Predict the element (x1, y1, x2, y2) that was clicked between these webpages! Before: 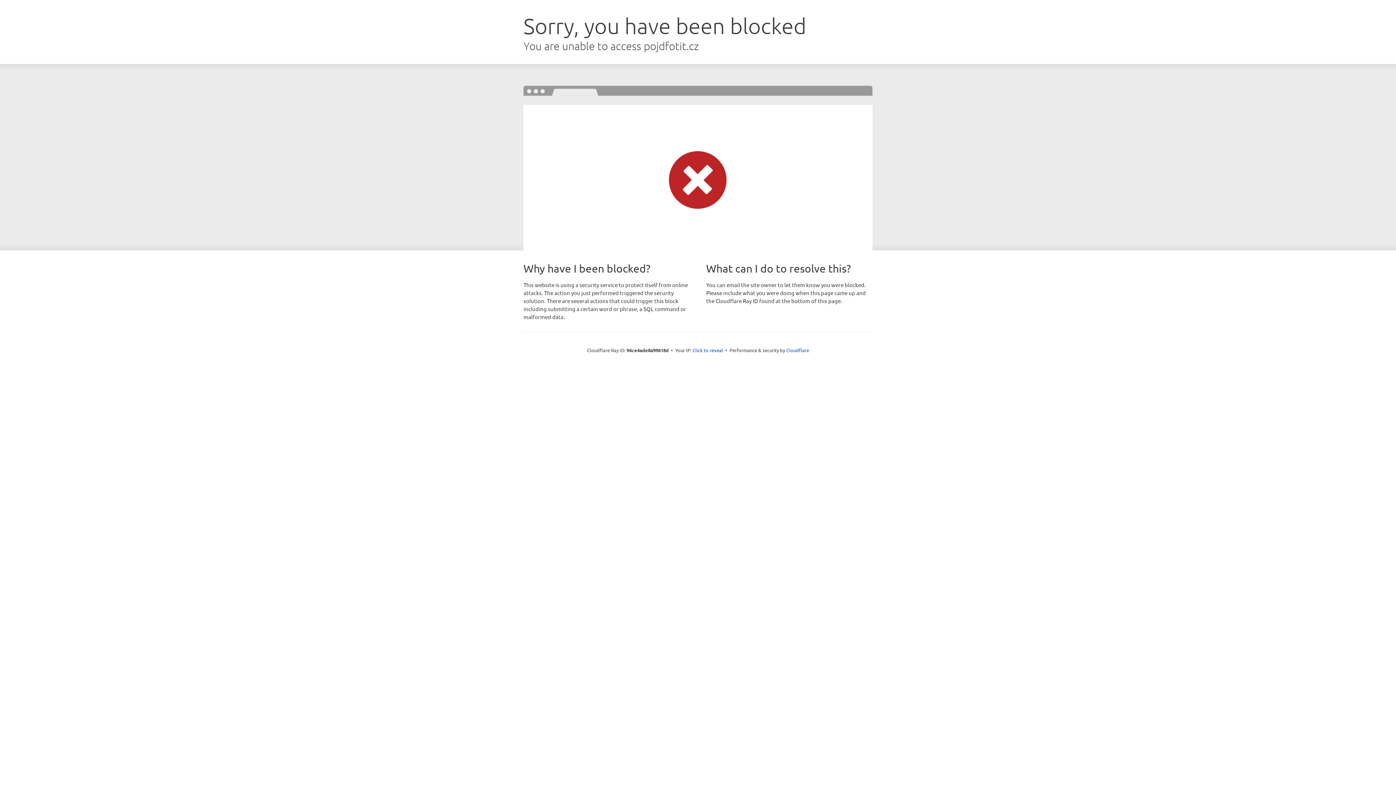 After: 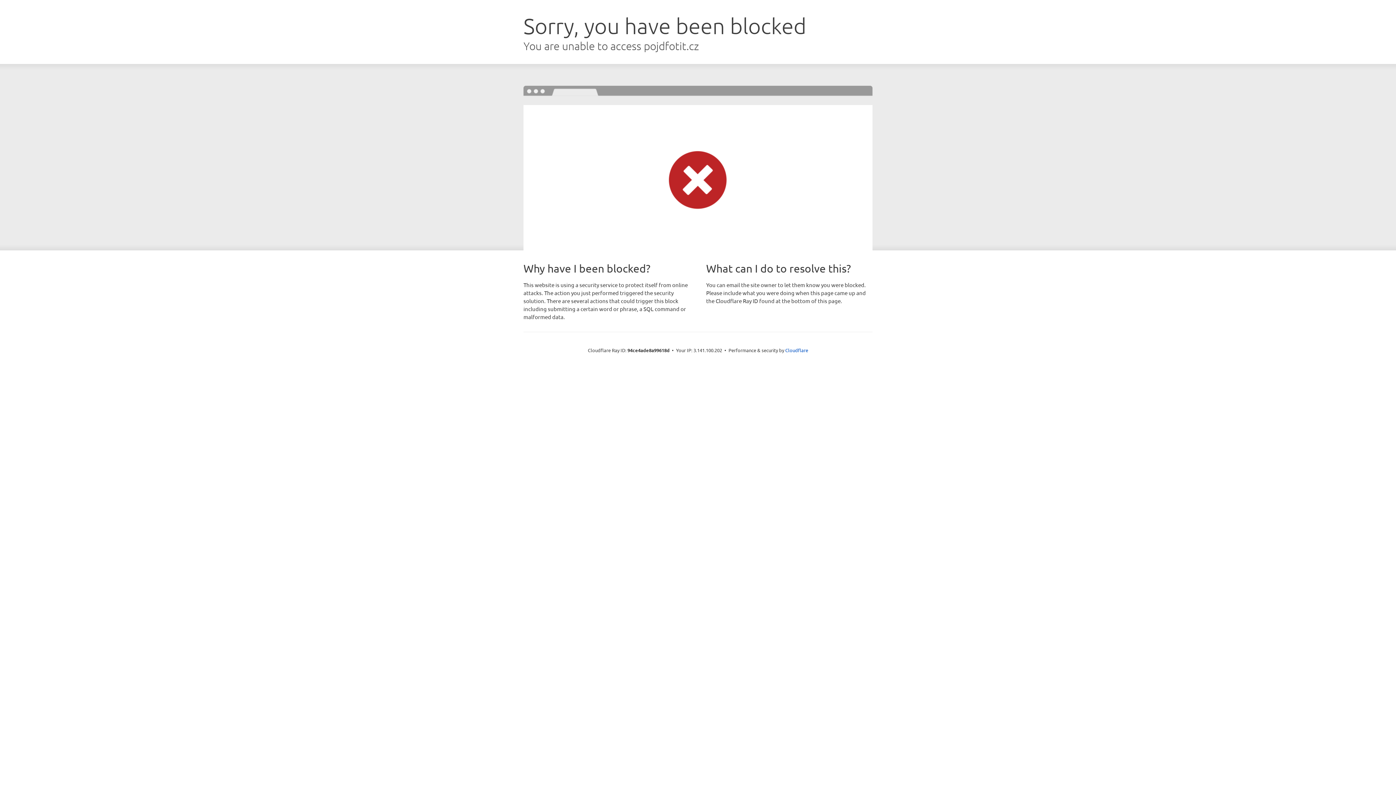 Action: bbox: (692, 346, 723, 353) label: Click to reveal